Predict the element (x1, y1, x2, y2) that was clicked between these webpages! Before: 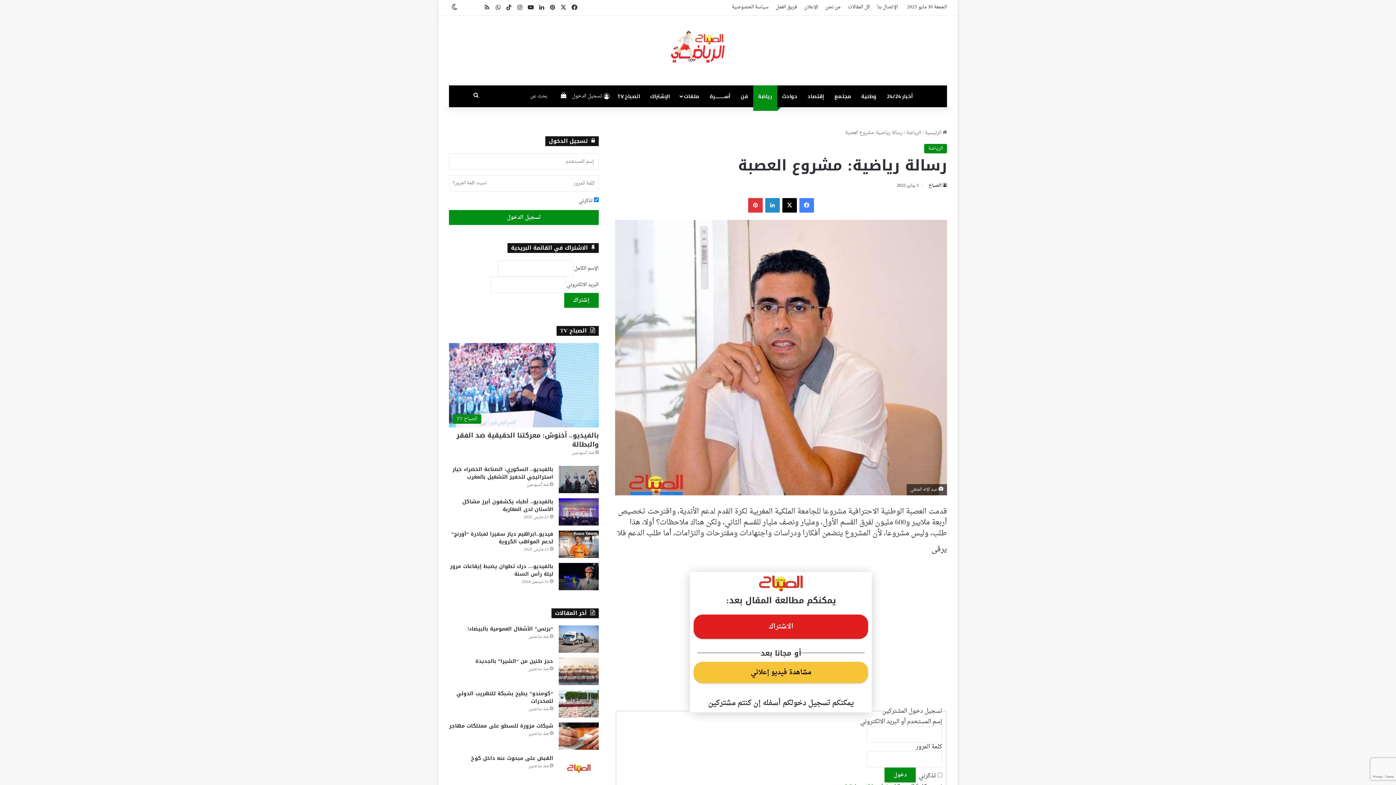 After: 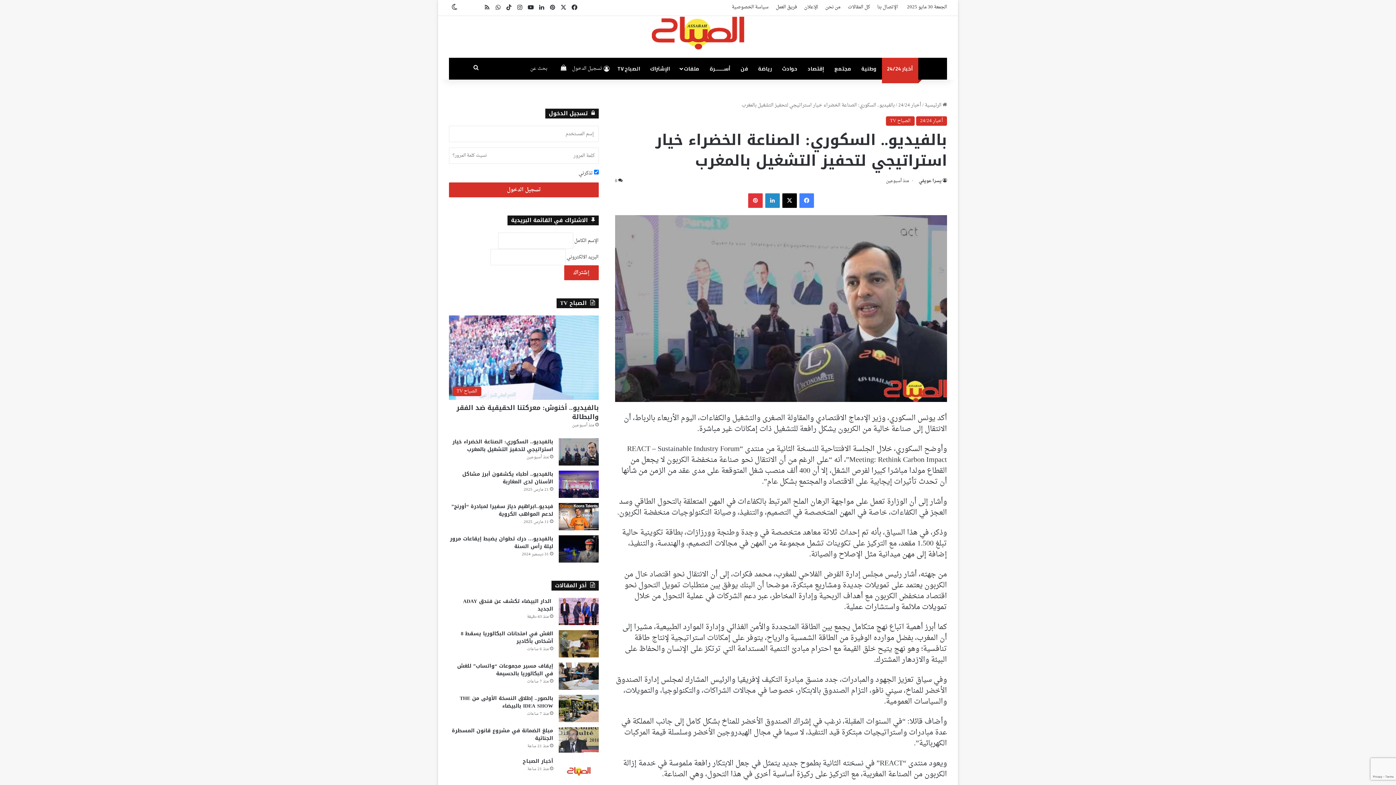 Action: label: بالفيديو.. السكوري: الصناعة الخضراء خيار استراتيجي لتحفيز التشغيل بالمغرب bbox: (558, 466, 598, 493)